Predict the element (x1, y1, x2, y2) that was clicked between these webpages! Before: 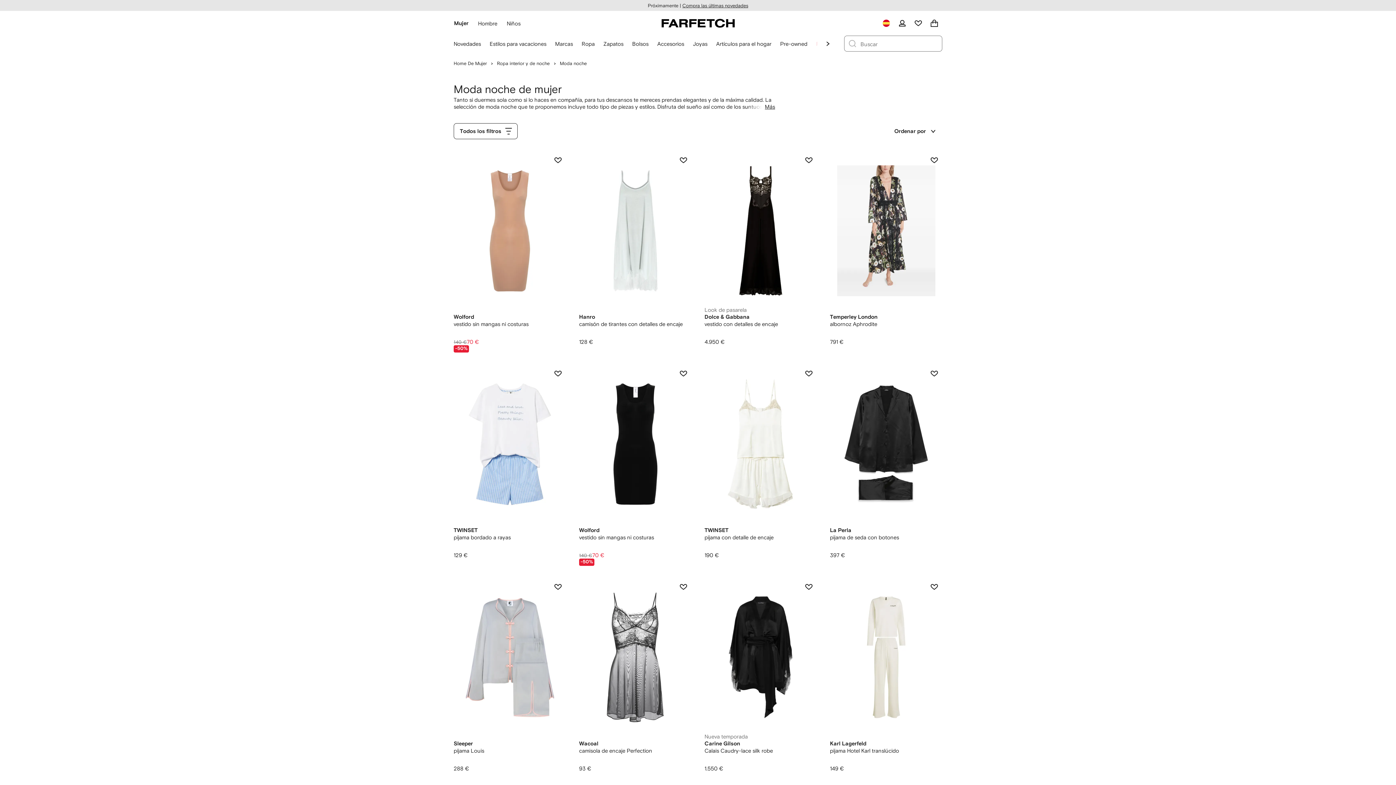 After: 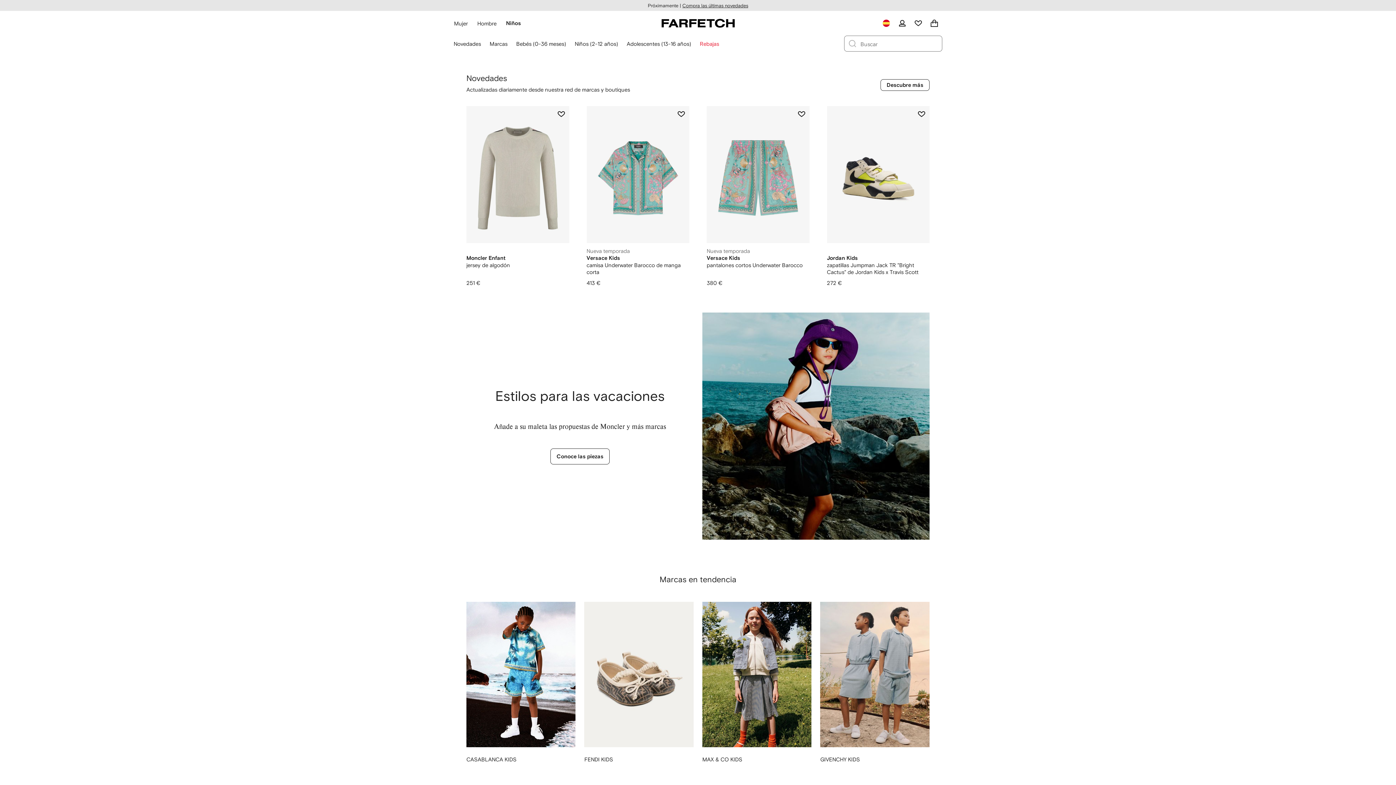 Action: bbox: (502, 15, 525, 31) label: Niños